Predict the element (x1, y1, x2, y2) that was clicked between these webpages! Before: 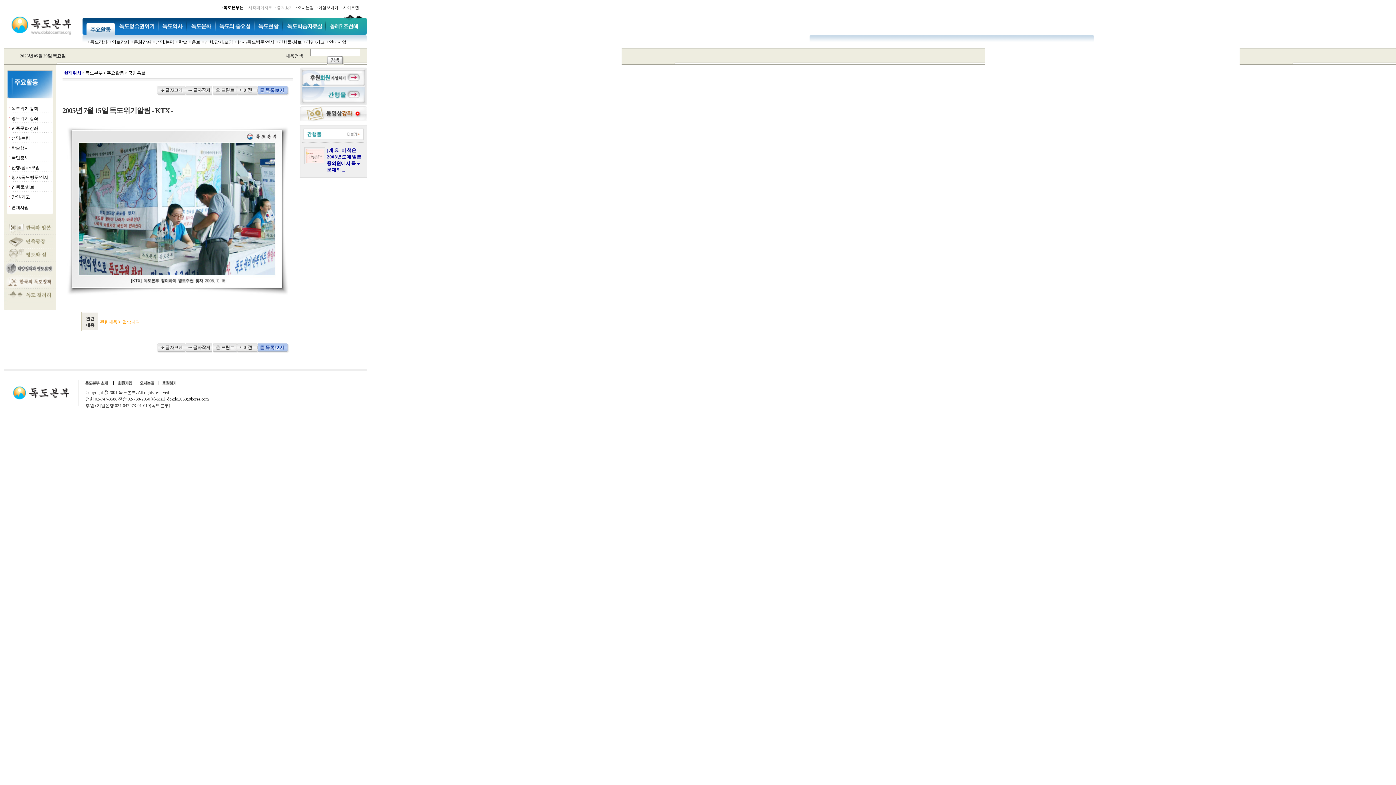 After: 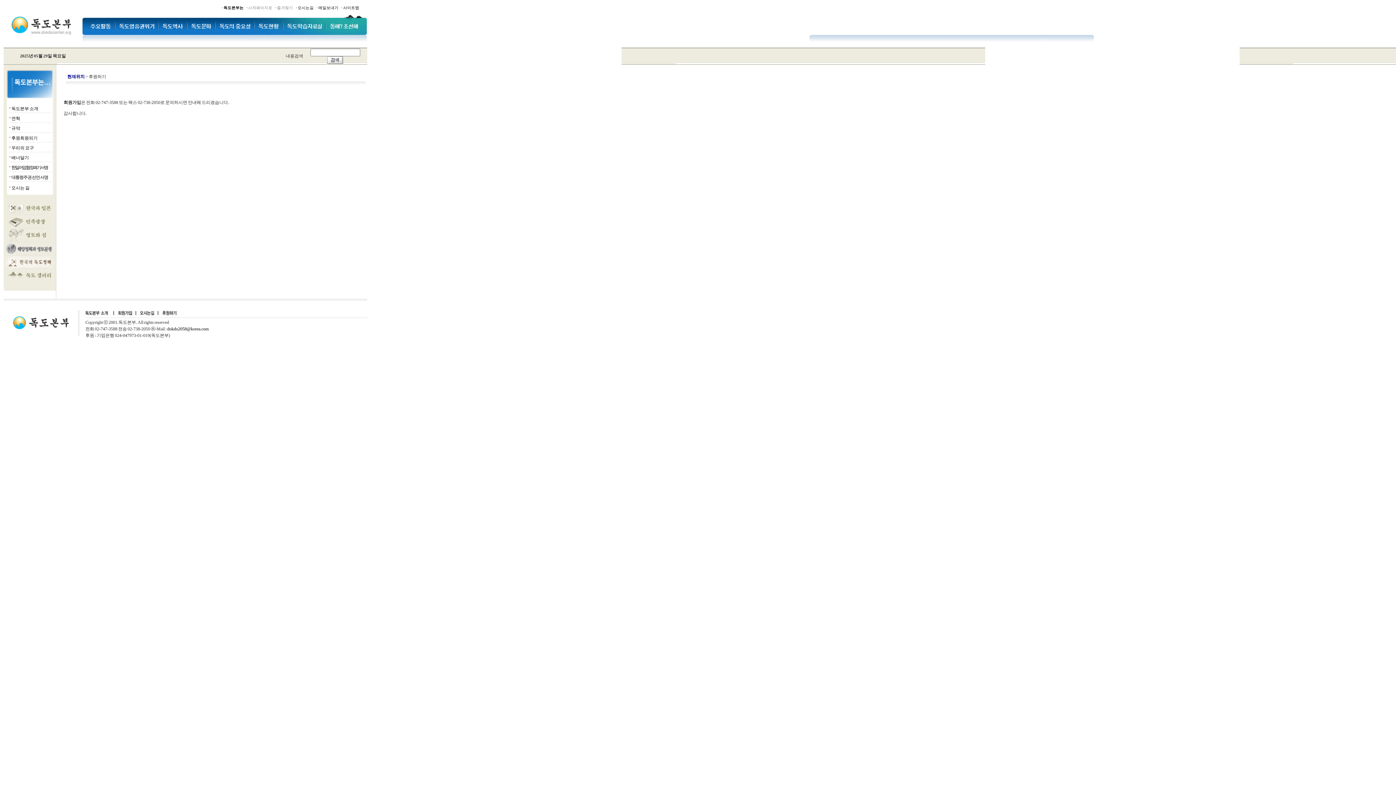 Action: bbox: (158, 381, 180, 386)